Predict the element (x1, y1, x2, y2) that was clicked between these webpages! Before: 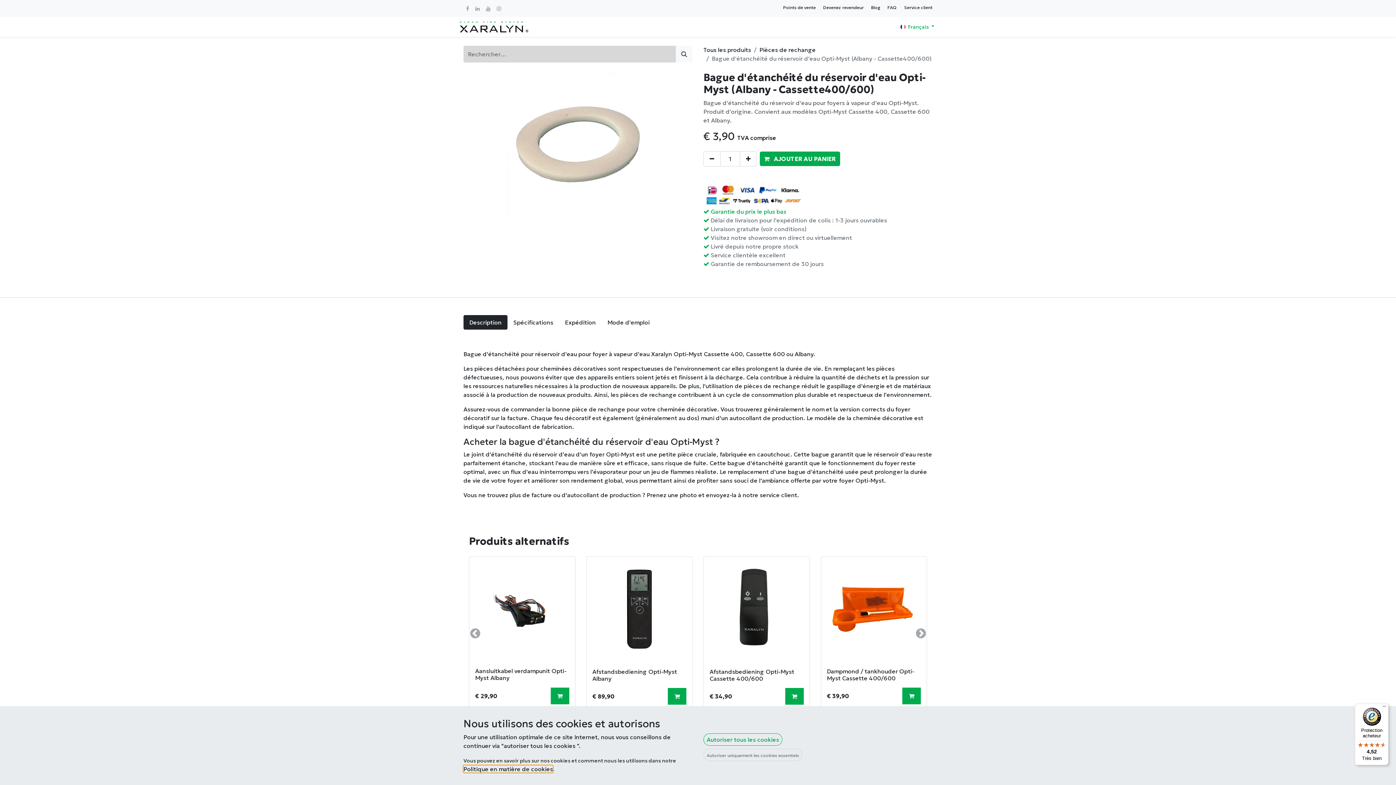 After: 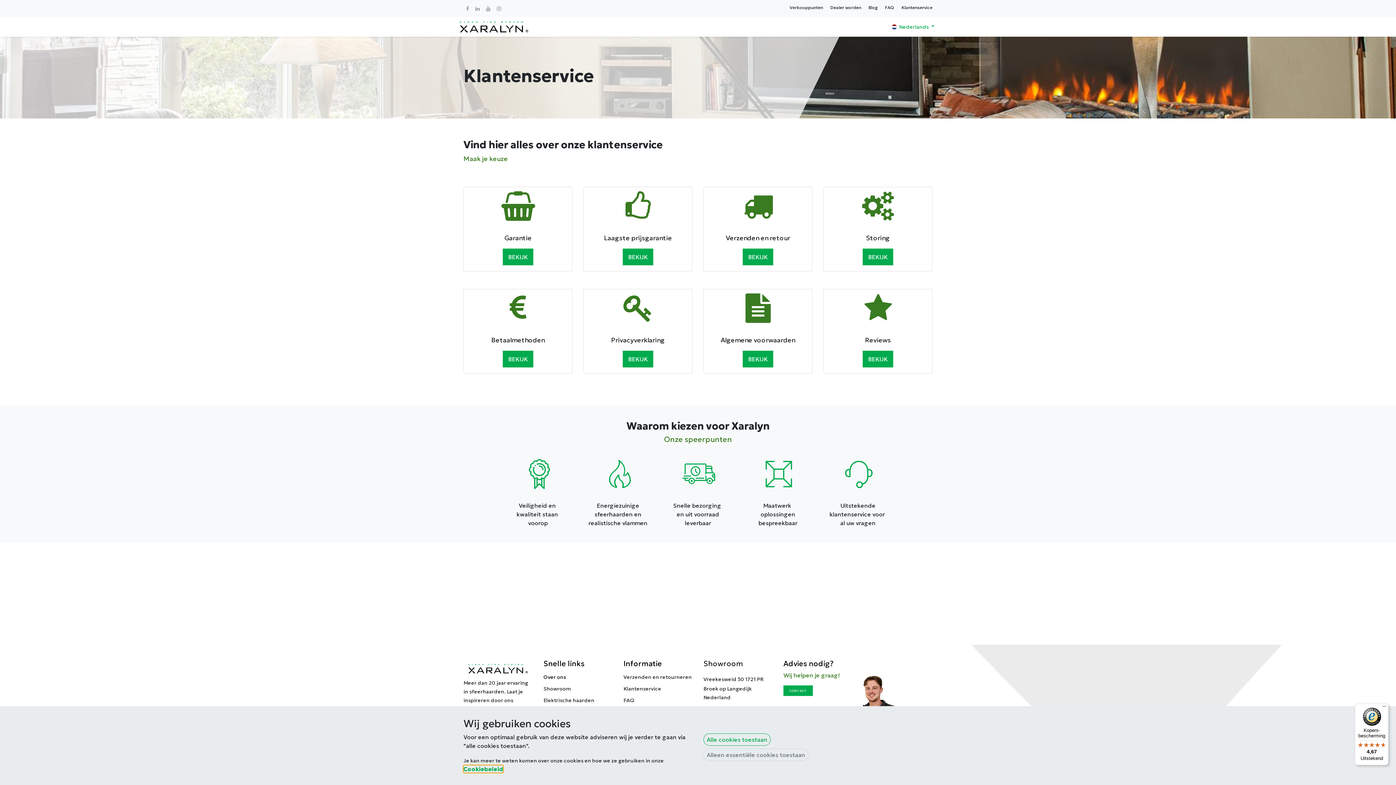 Action: label: Service client bbox: (623, 726, 658, 733)